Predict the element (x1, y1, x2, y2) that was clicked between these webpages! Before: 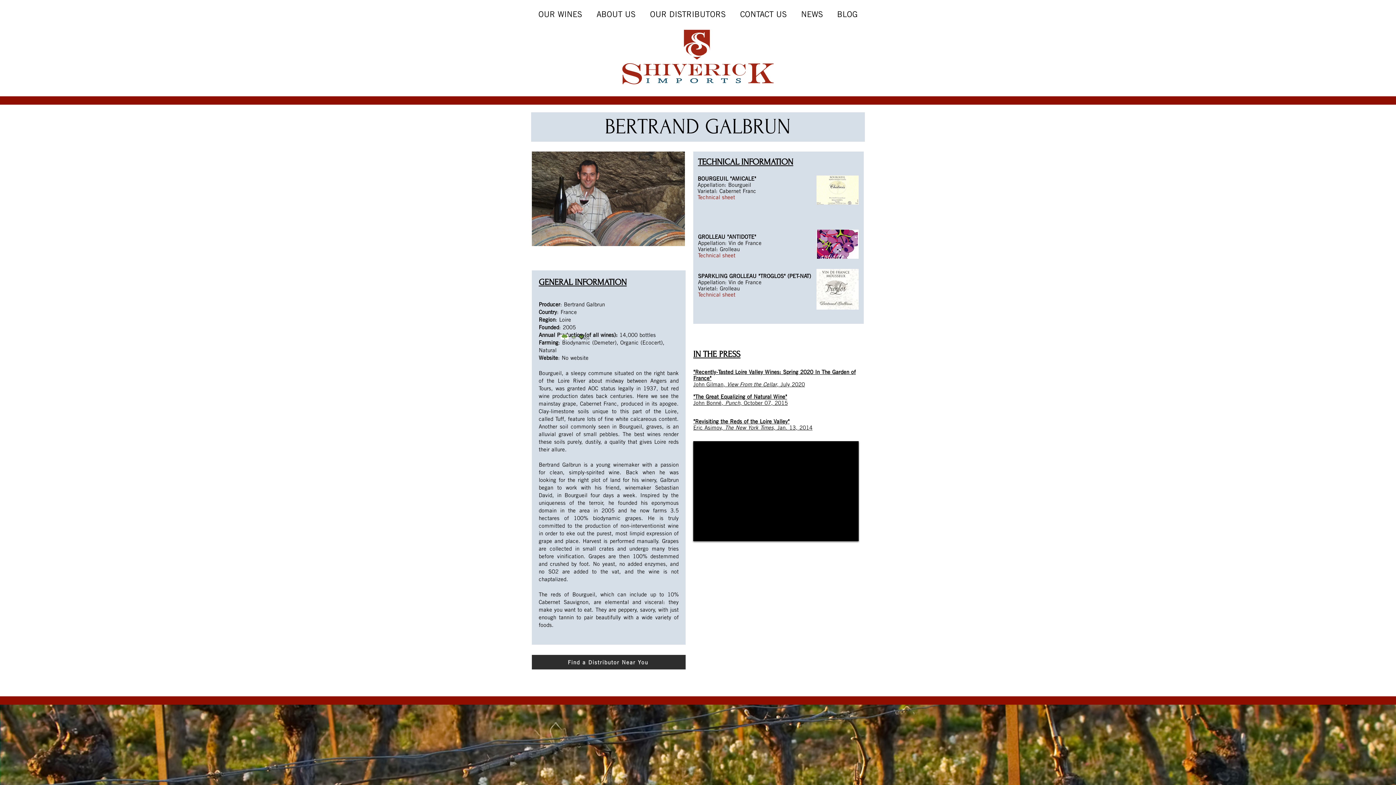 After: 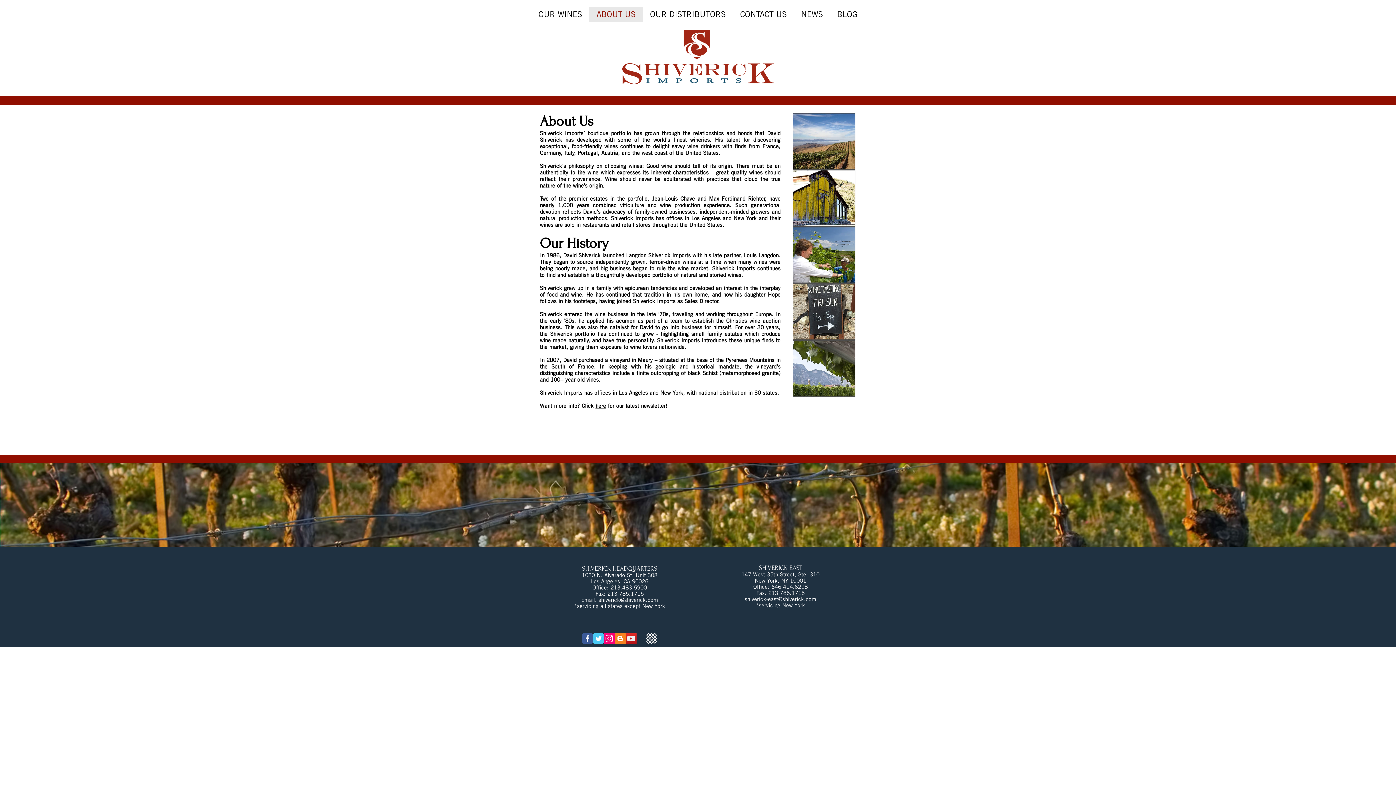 Action: bbox: (589, 6, 642, 21) label: ABOUT US